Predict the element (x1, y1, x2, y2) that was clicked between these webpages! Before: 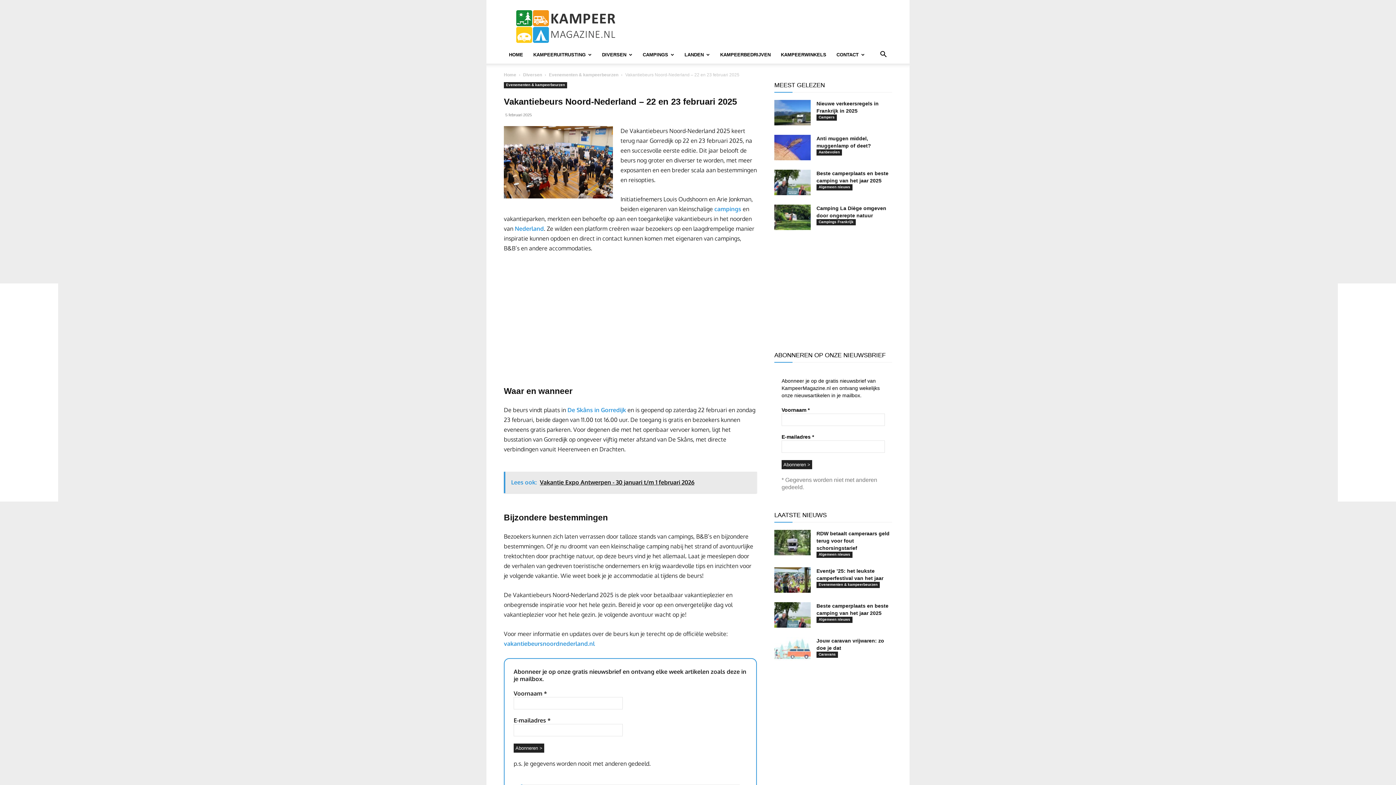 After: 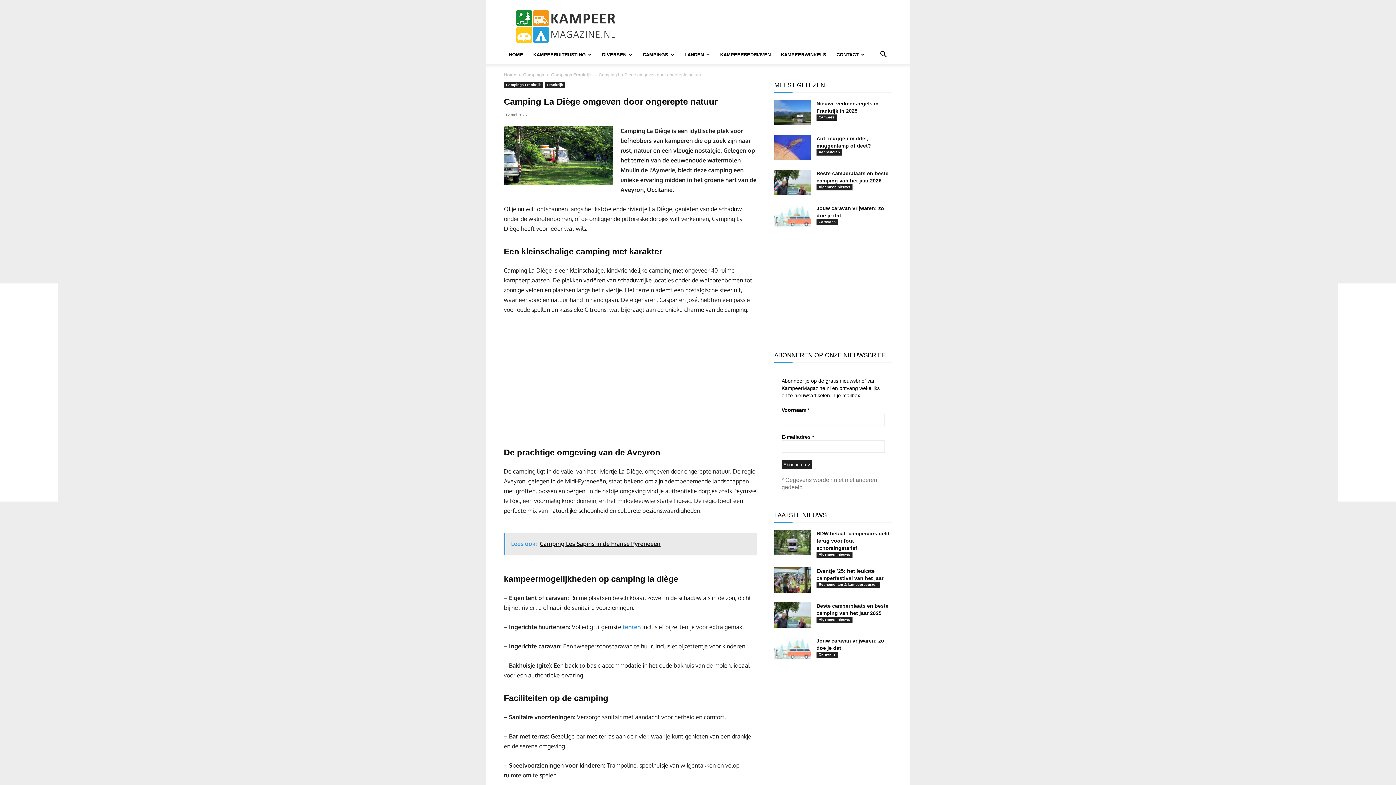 Action: bbox: (774, 204, 810, 230)